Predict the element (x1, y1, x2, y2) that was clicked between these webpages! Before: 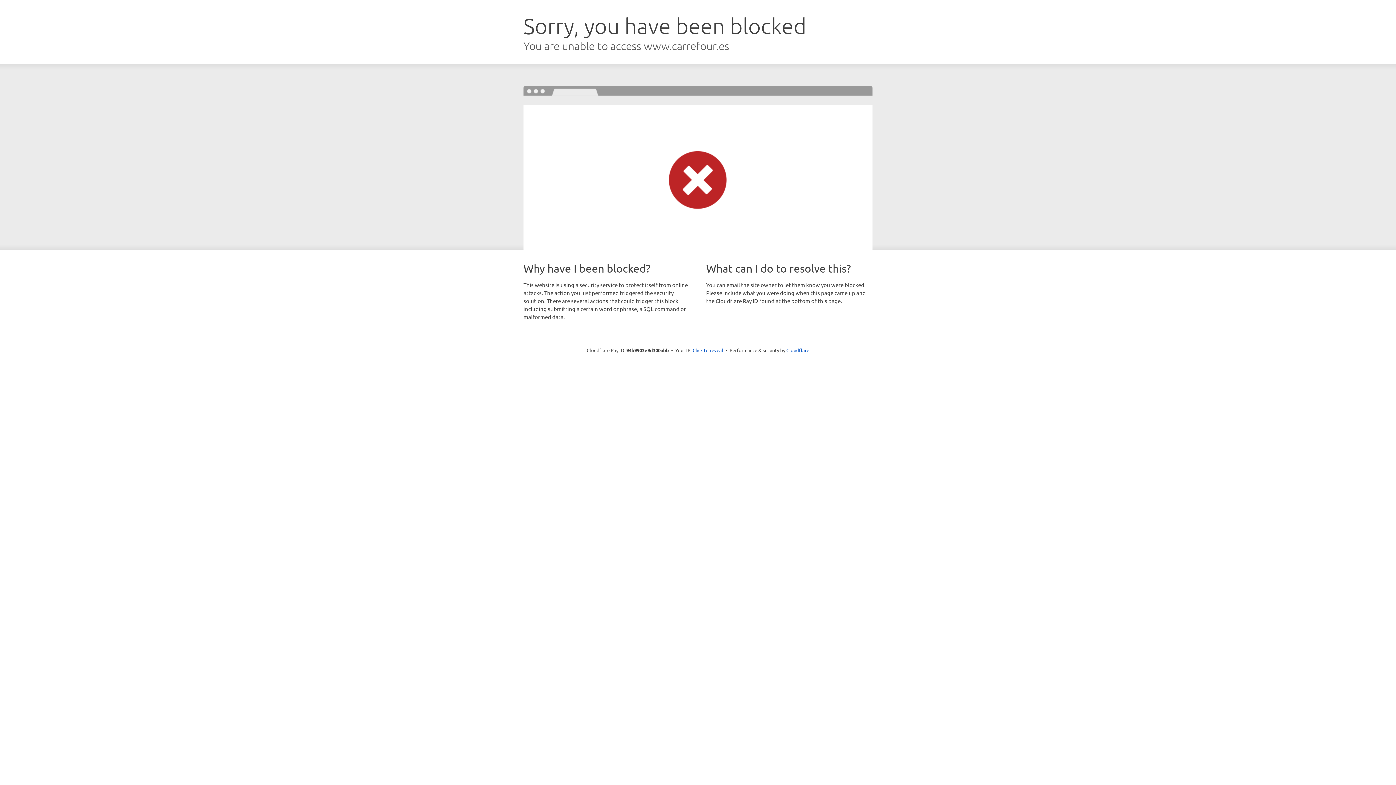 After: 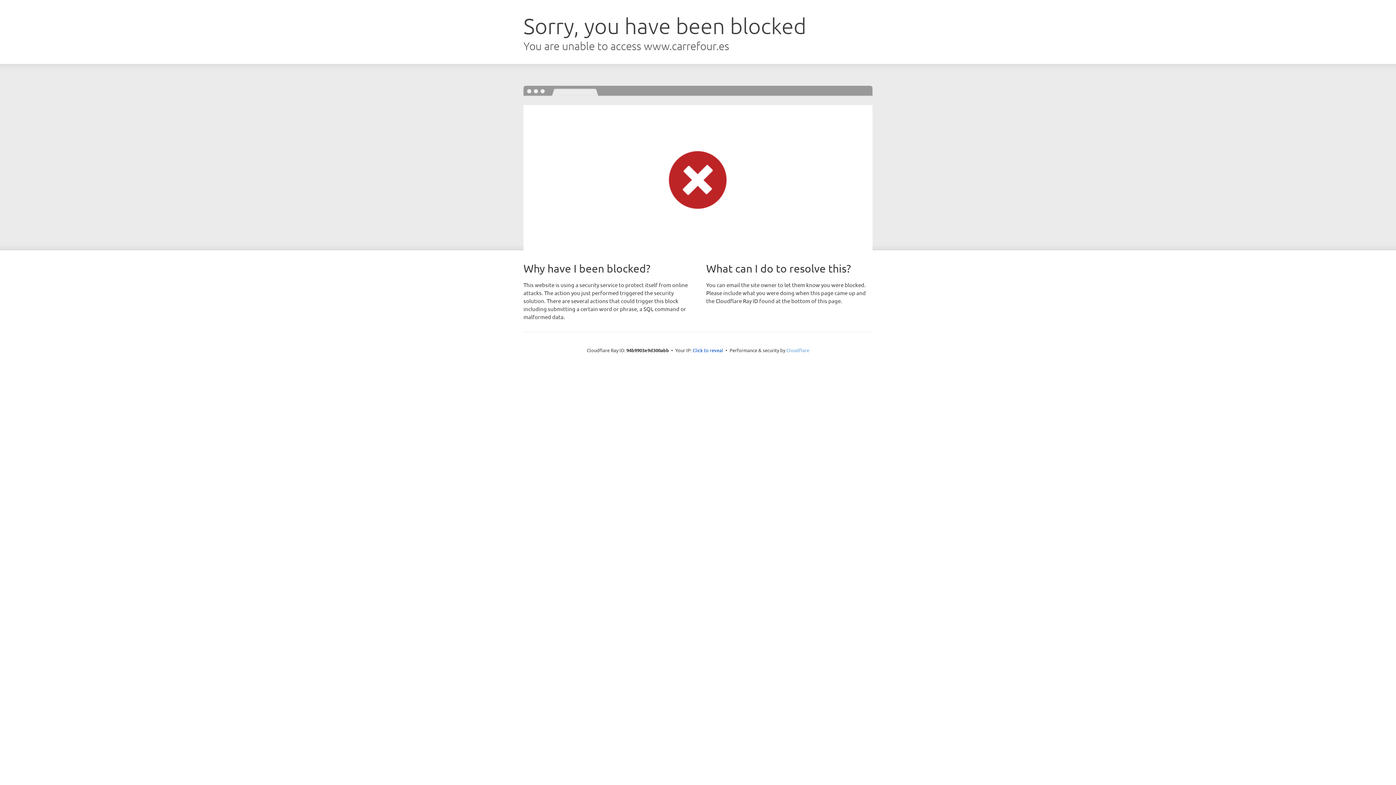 Action: bbox: (786, 347, 809, 353) label: Cloudflare